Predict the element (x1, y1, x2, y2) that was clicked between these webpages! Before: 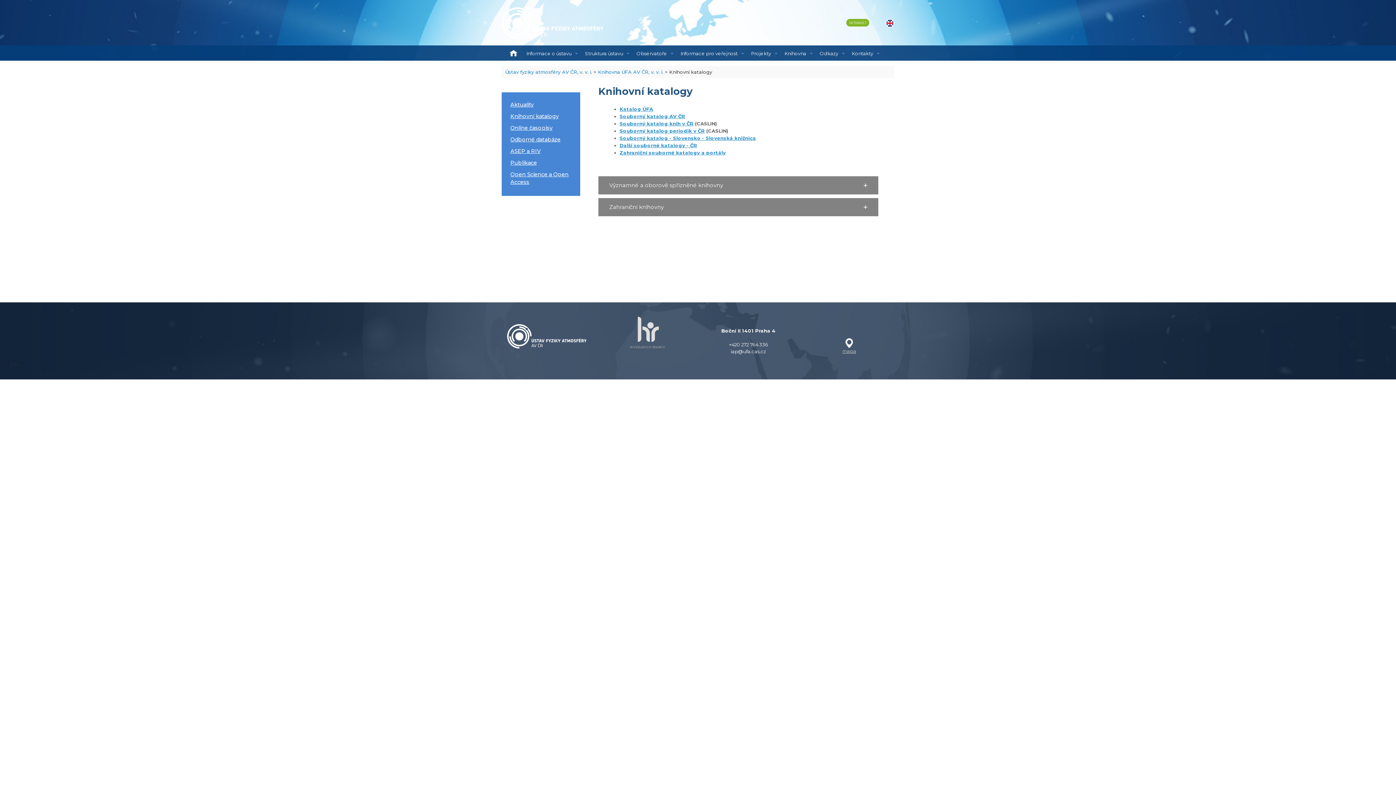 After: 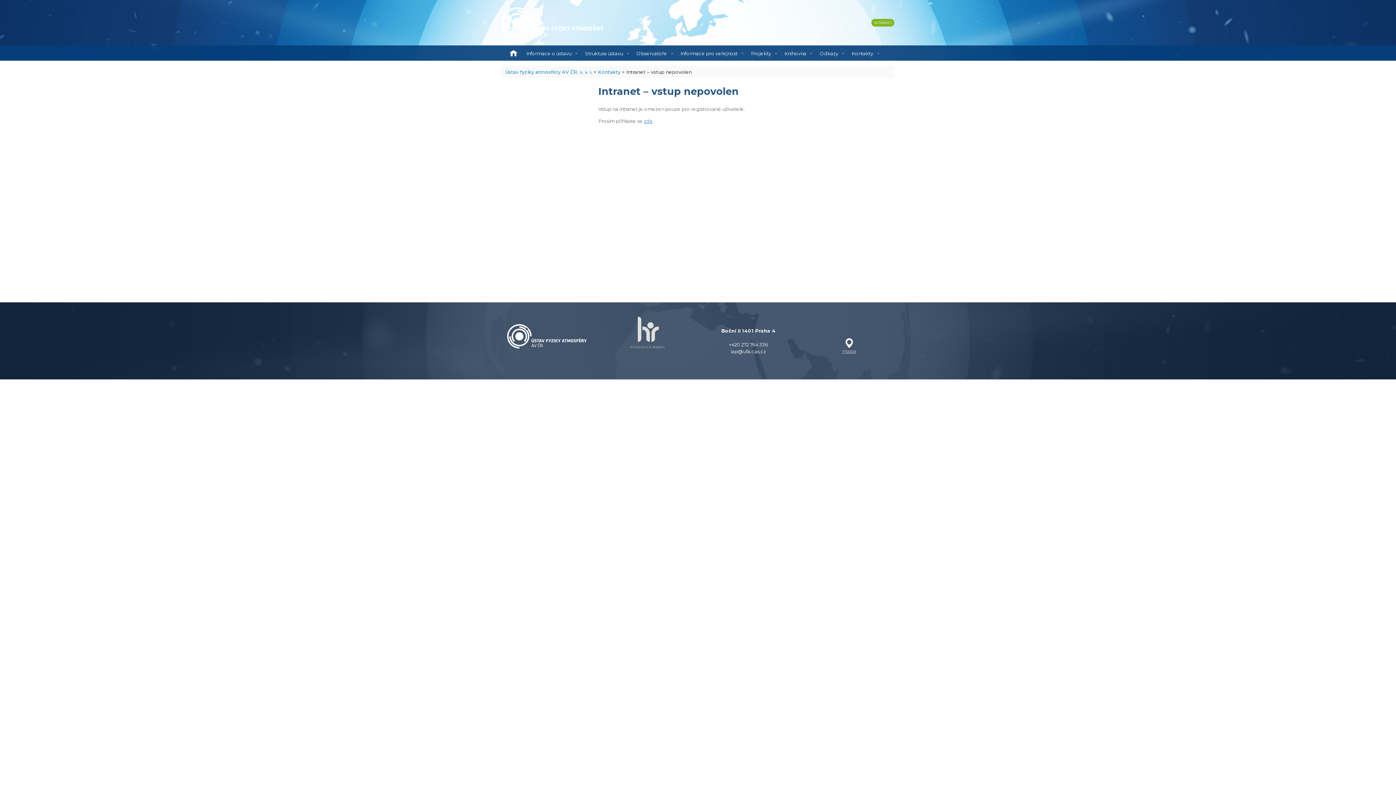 Action: label: INTRANET bbox: (846, 18, 869, 26)